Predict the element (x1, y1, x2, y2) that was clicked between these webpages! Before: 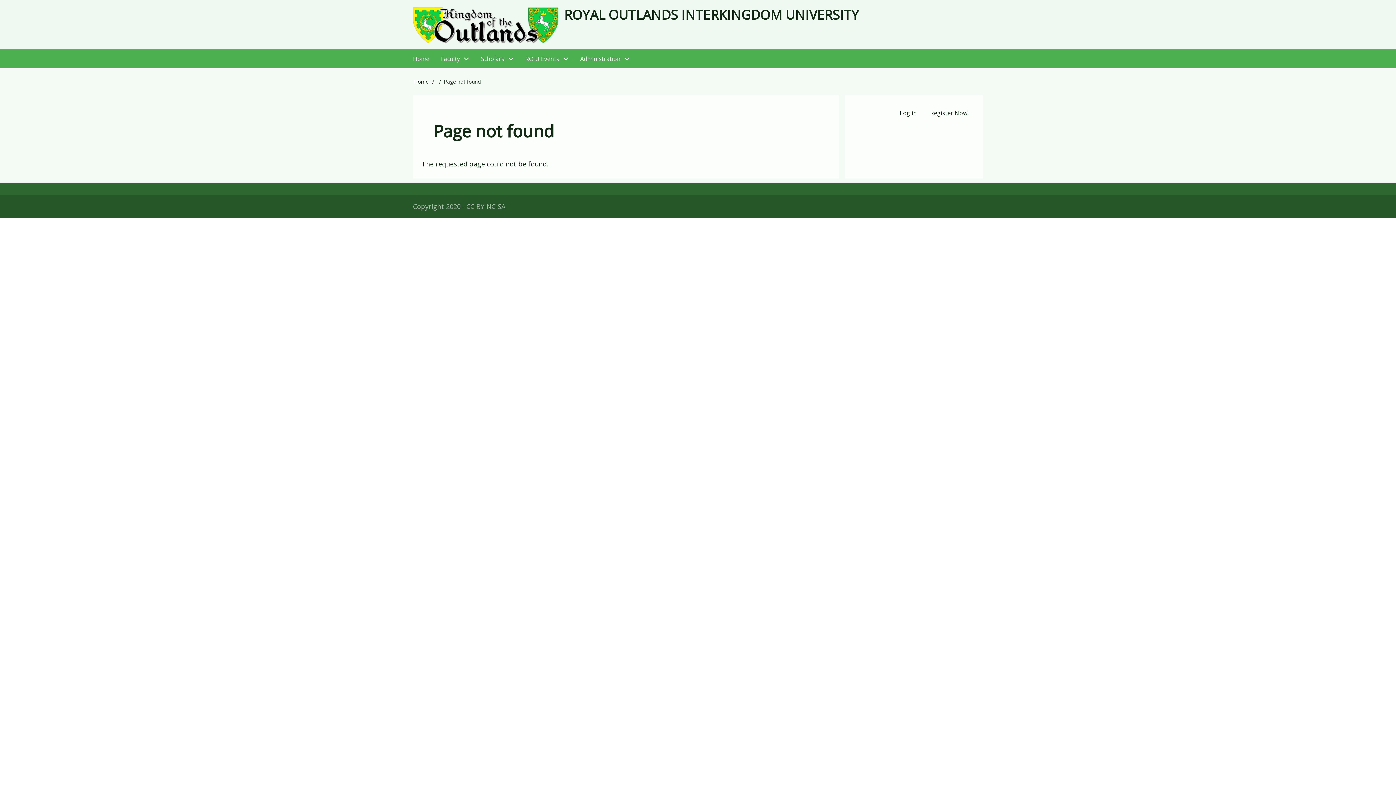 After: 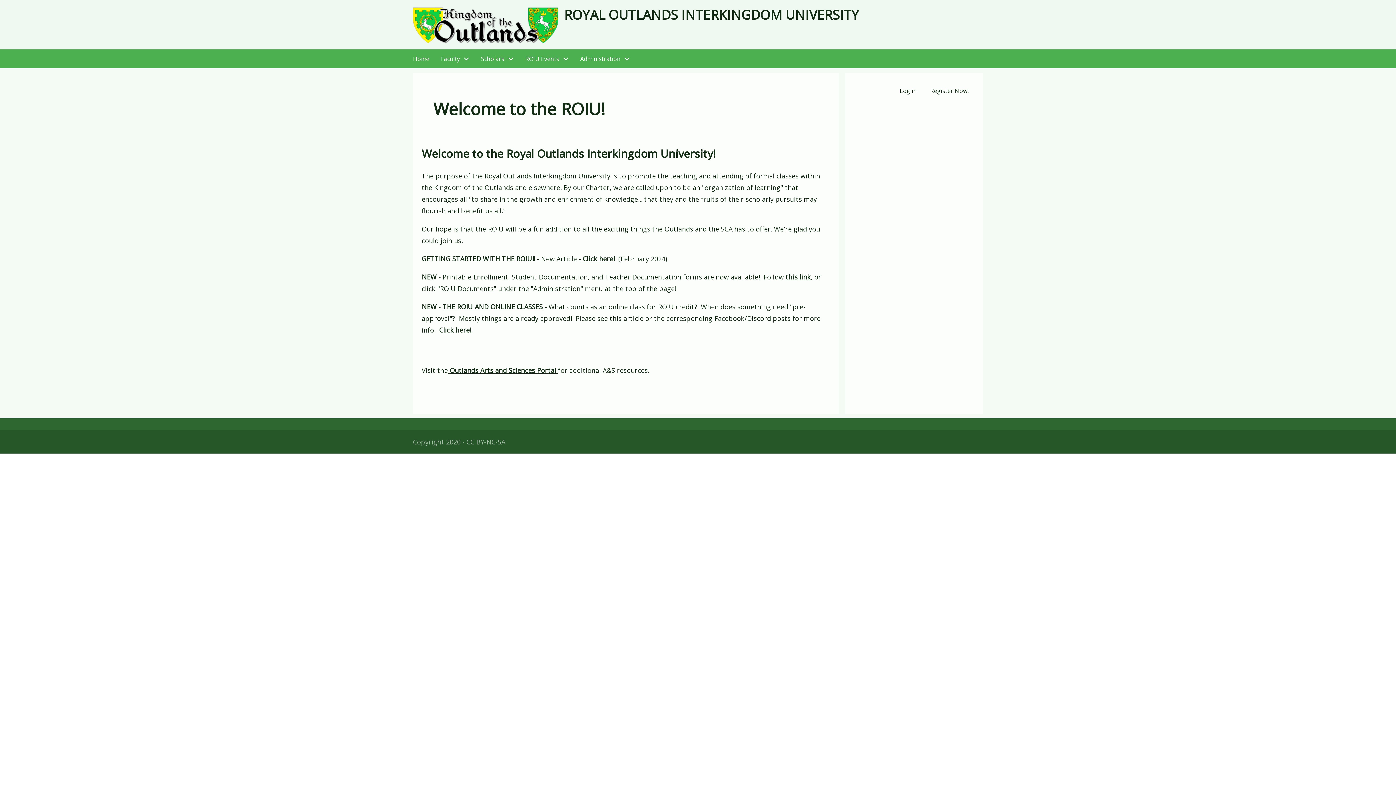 Action: label: ROYAL OUTLANDS INTERKINGDOM UNIVERSITY bbox: (564, 5, 859, 24)